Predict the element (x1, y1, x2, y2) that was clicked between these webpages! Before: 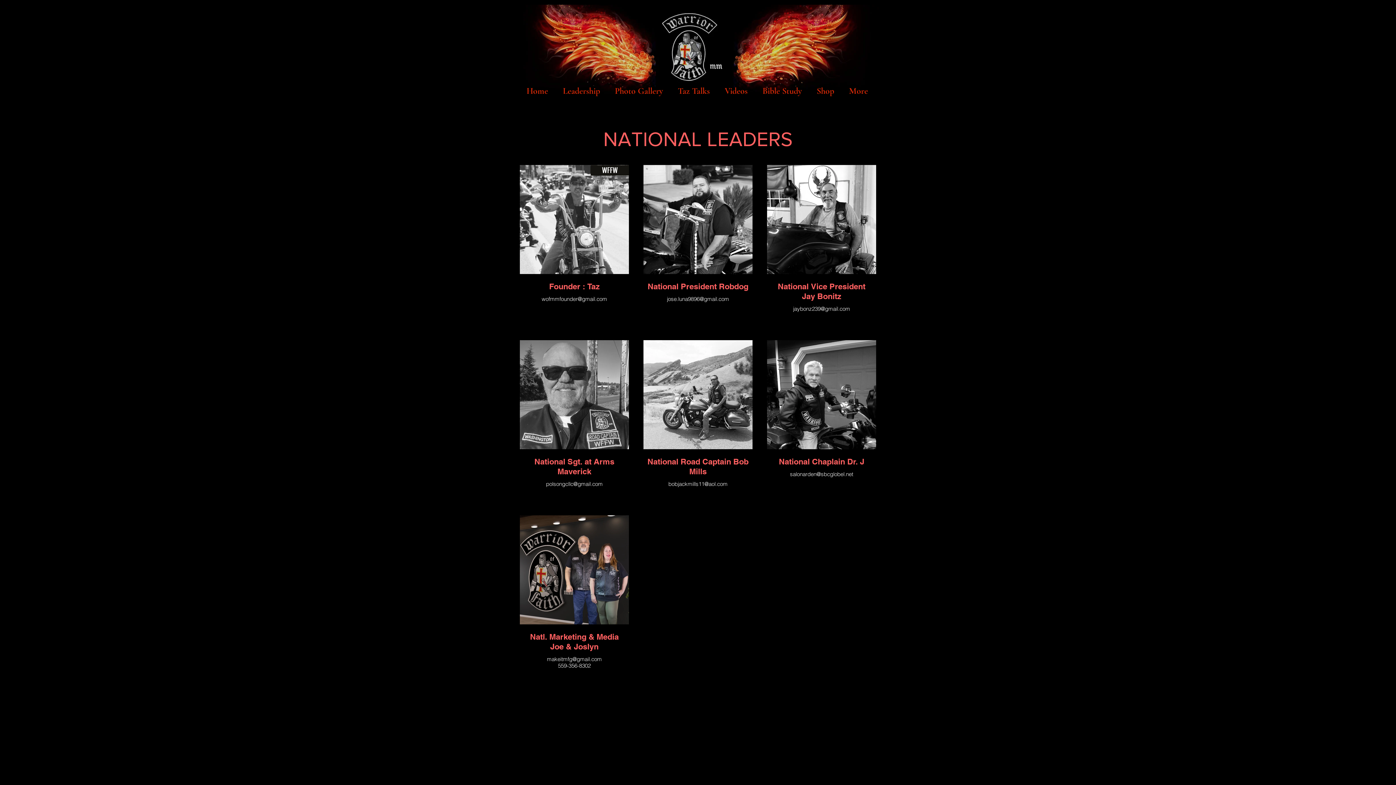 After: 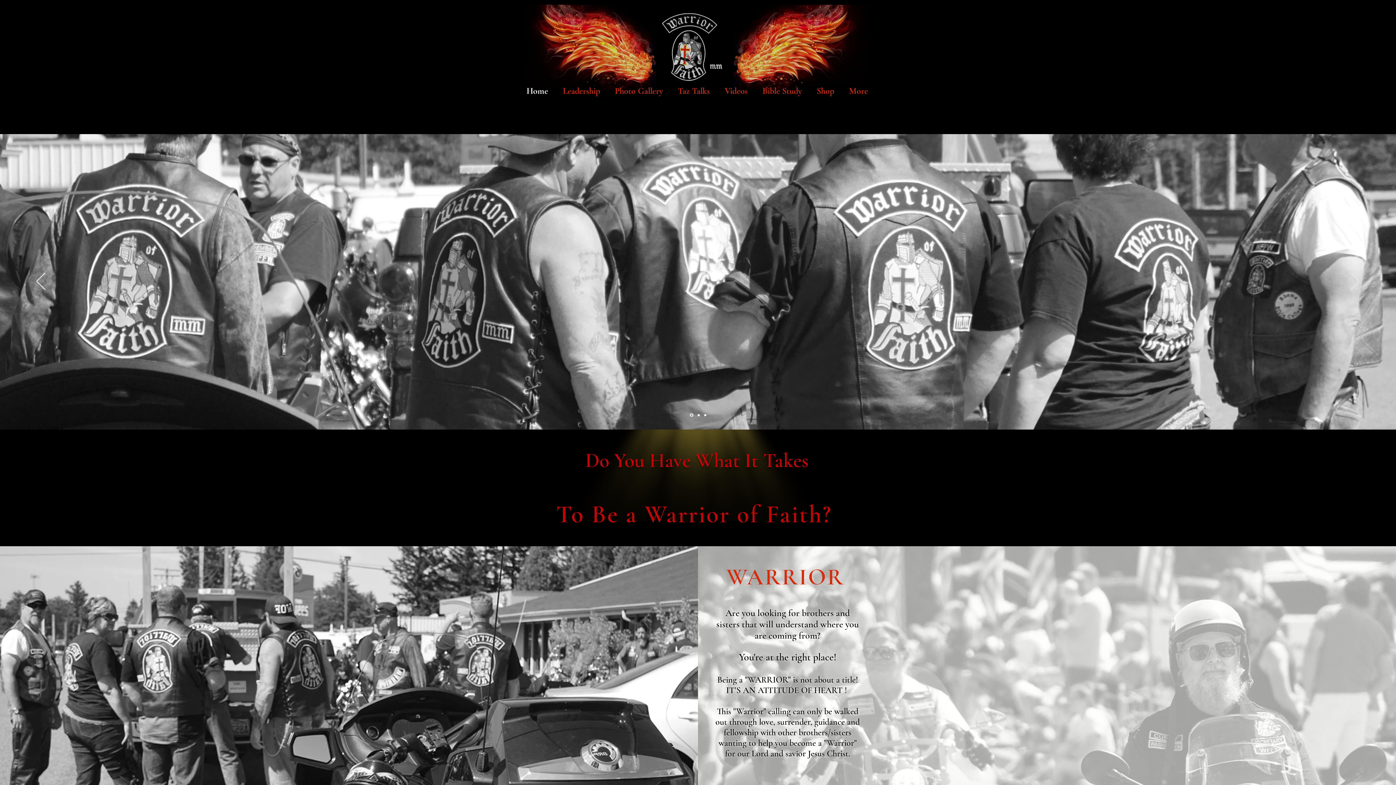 Action: bbox: (429, 4, 949, 108)